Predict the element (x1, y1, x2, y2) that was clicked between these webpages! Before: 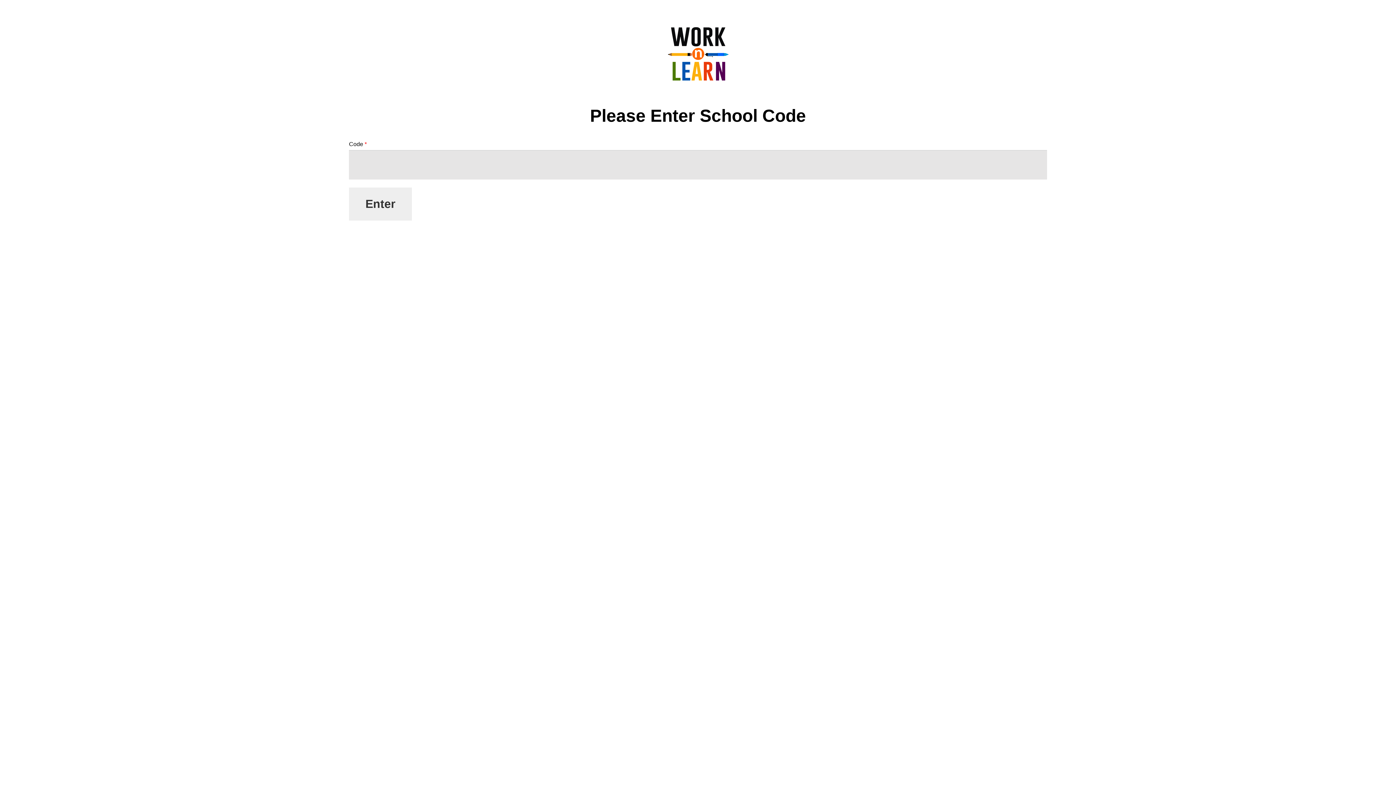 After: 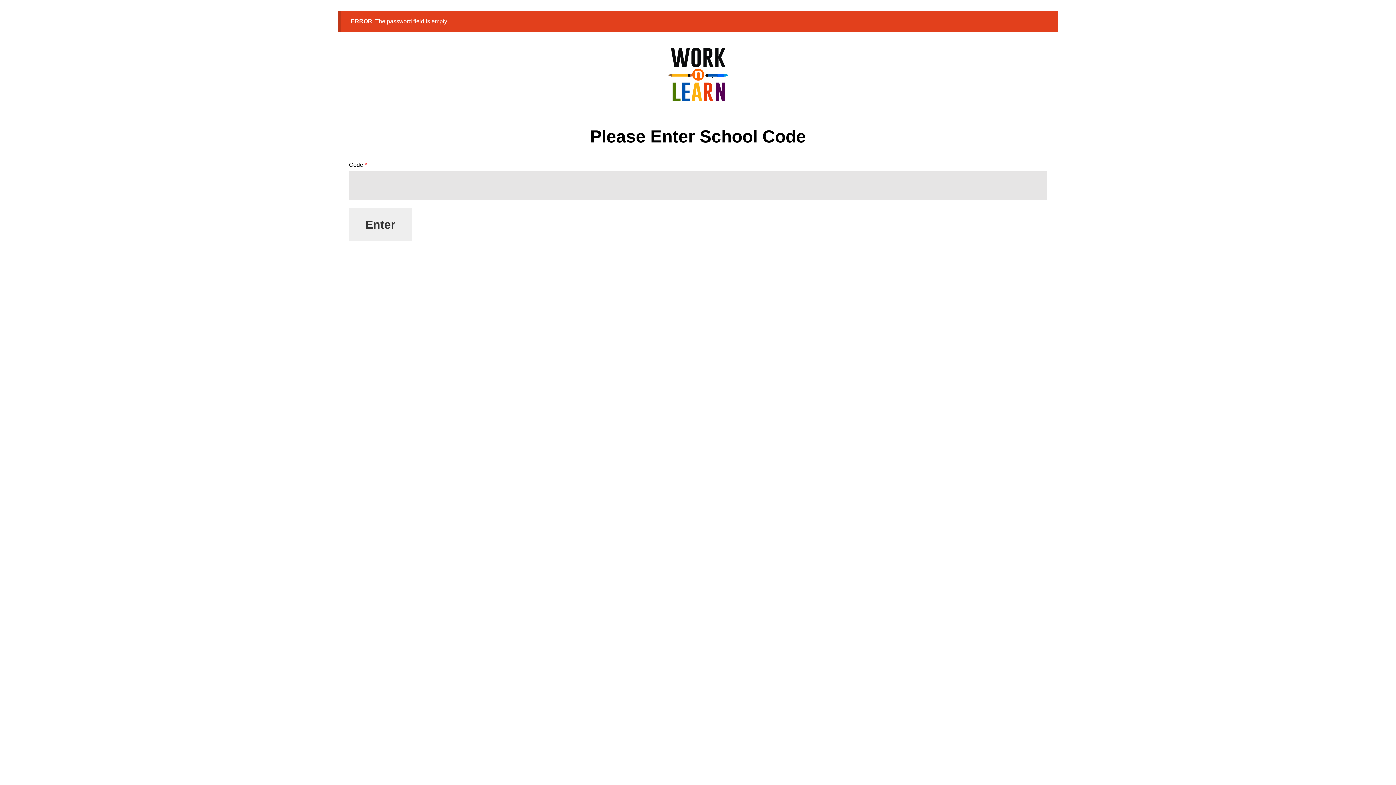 Action: label: Enter bbox: (349, 187, 411, 220)